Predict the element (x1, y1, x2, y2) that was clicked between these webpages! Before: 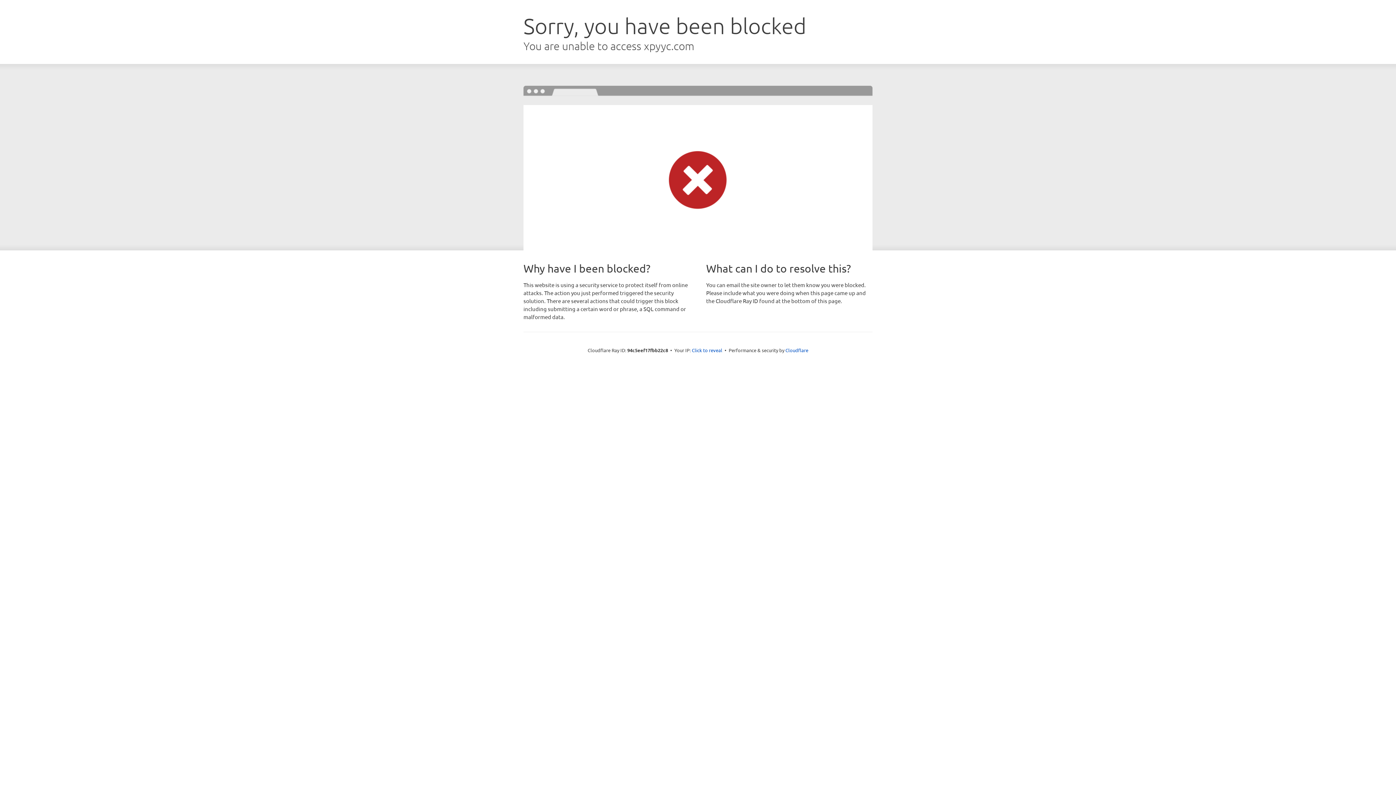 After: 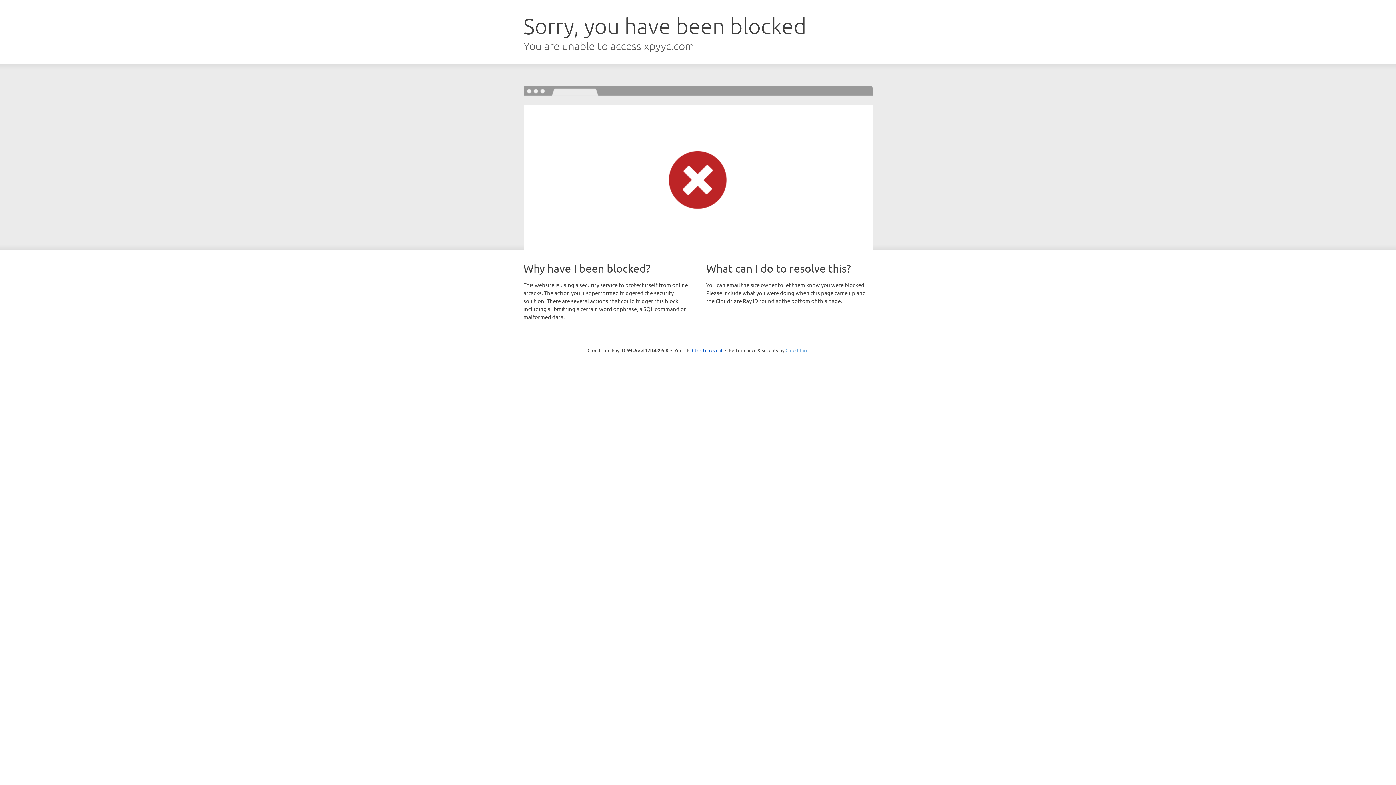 Action: label: Cloudflare bbox: (785, 347, 808, 353)